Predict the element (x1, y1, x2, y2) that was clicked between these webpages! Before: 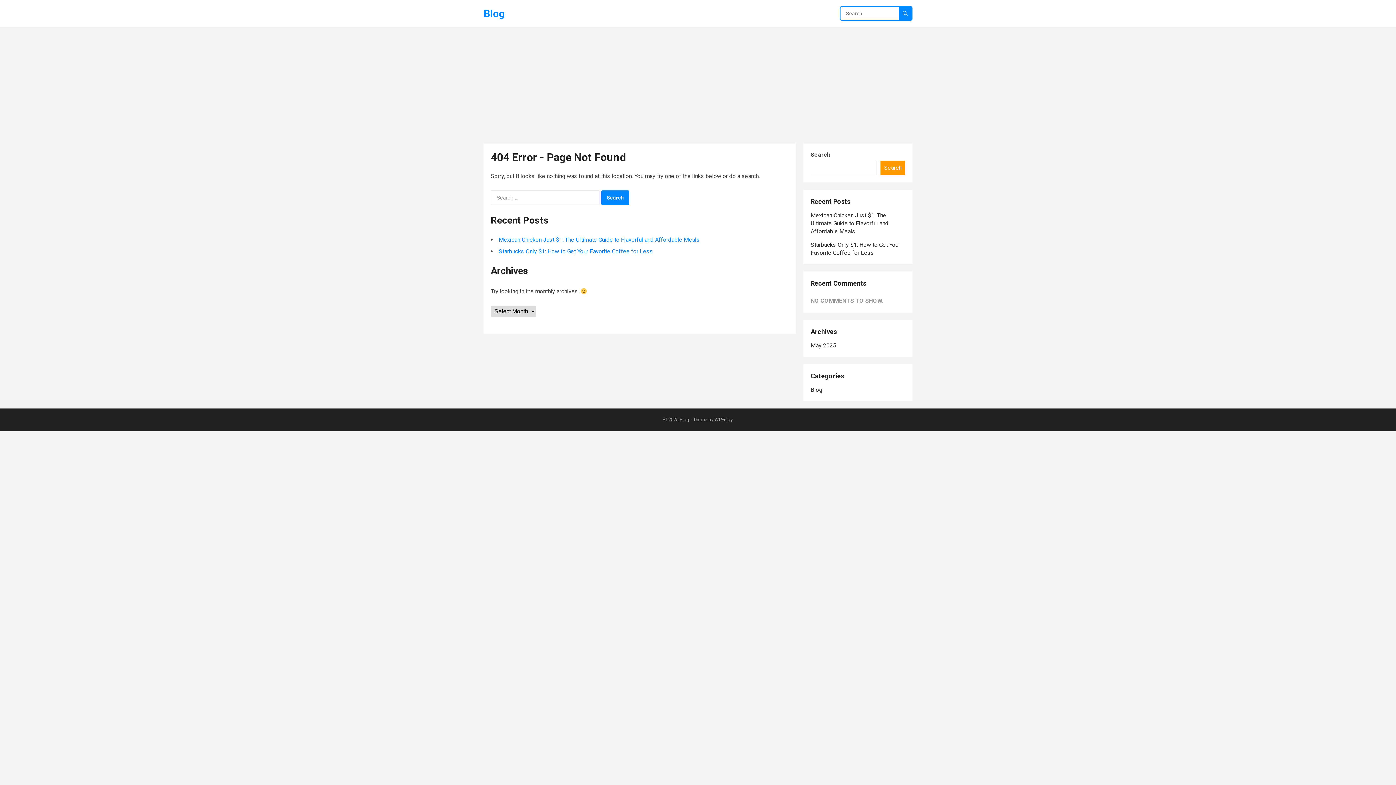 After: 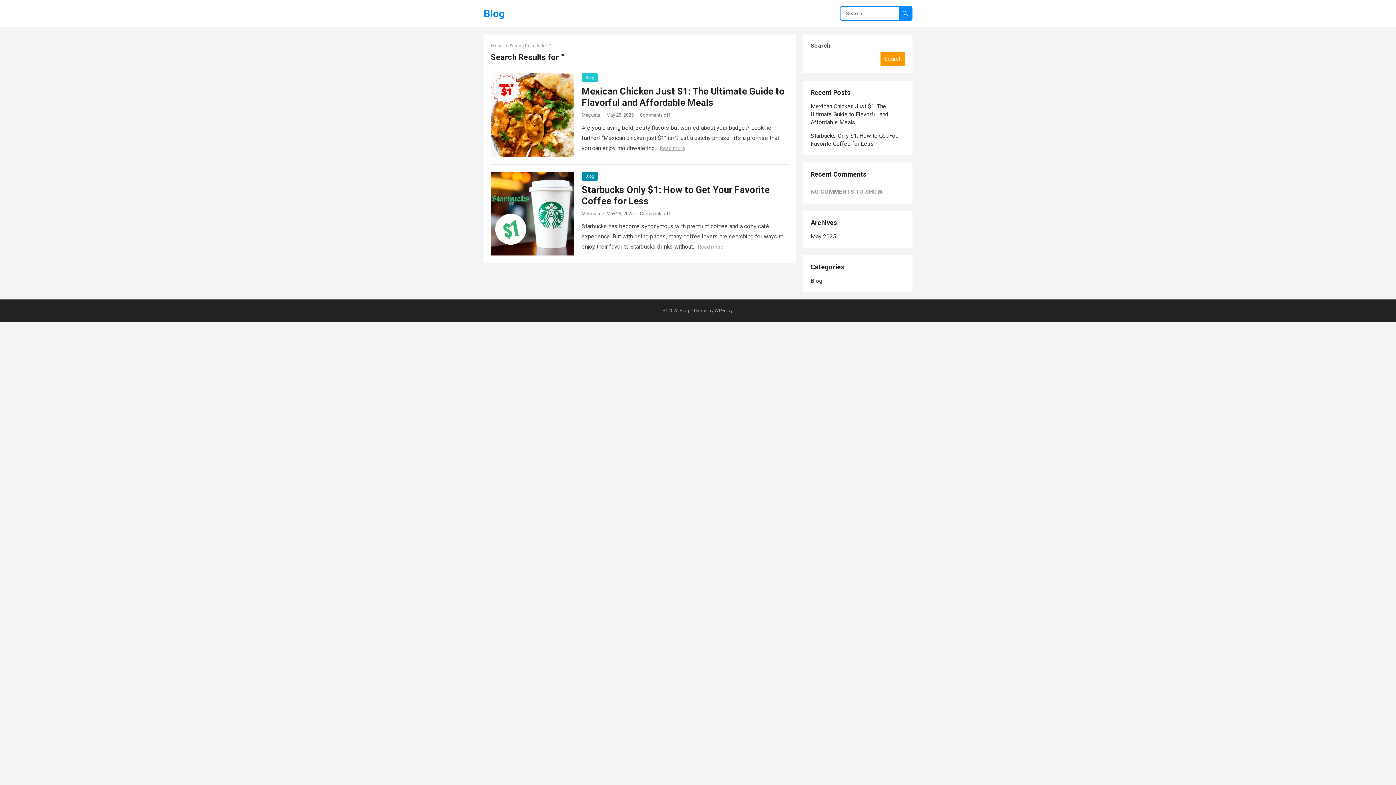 Action: bbox: (898, 6, 912, 20)